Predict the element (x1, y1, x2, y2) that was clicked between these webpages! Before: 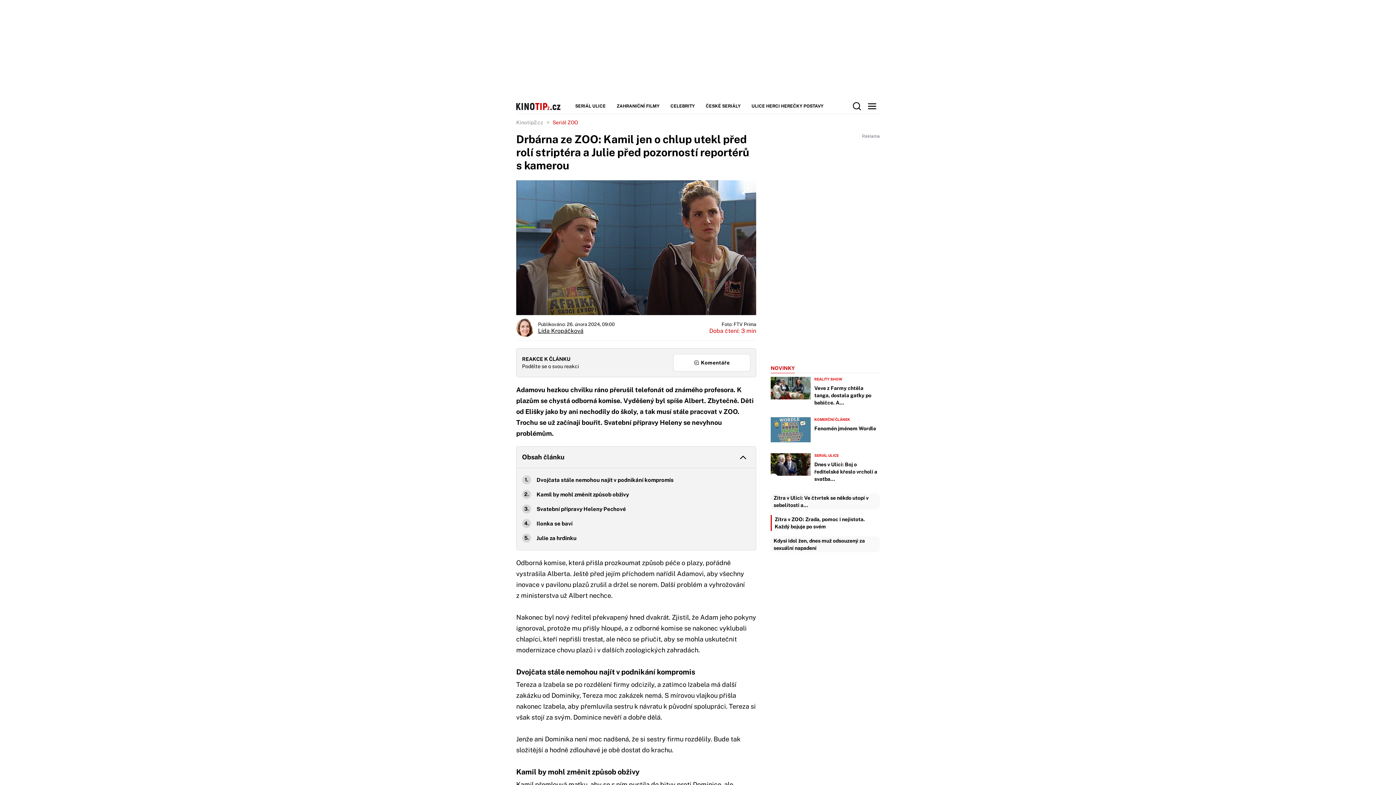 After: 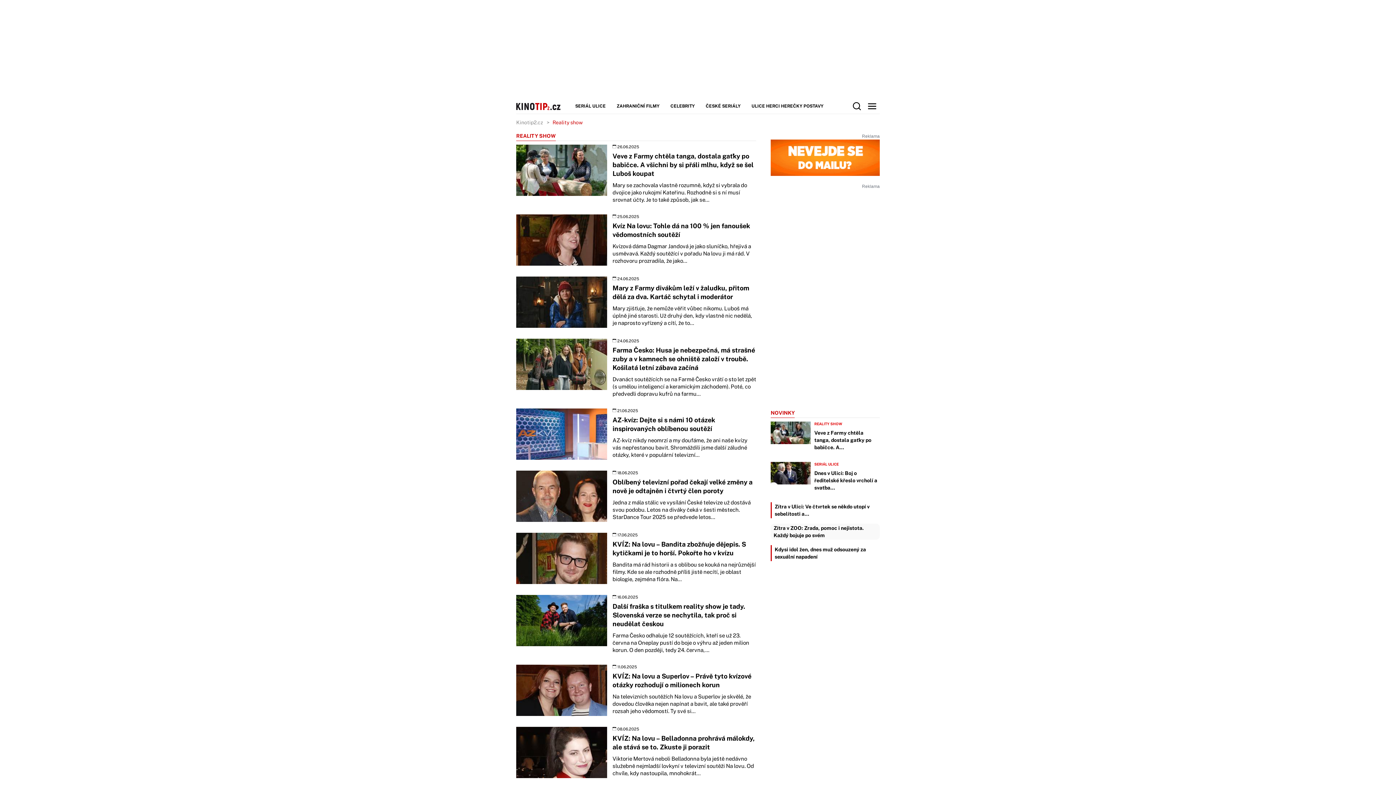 Action: label: REALITY SHOW bbox: (814, 377, 853, 381)